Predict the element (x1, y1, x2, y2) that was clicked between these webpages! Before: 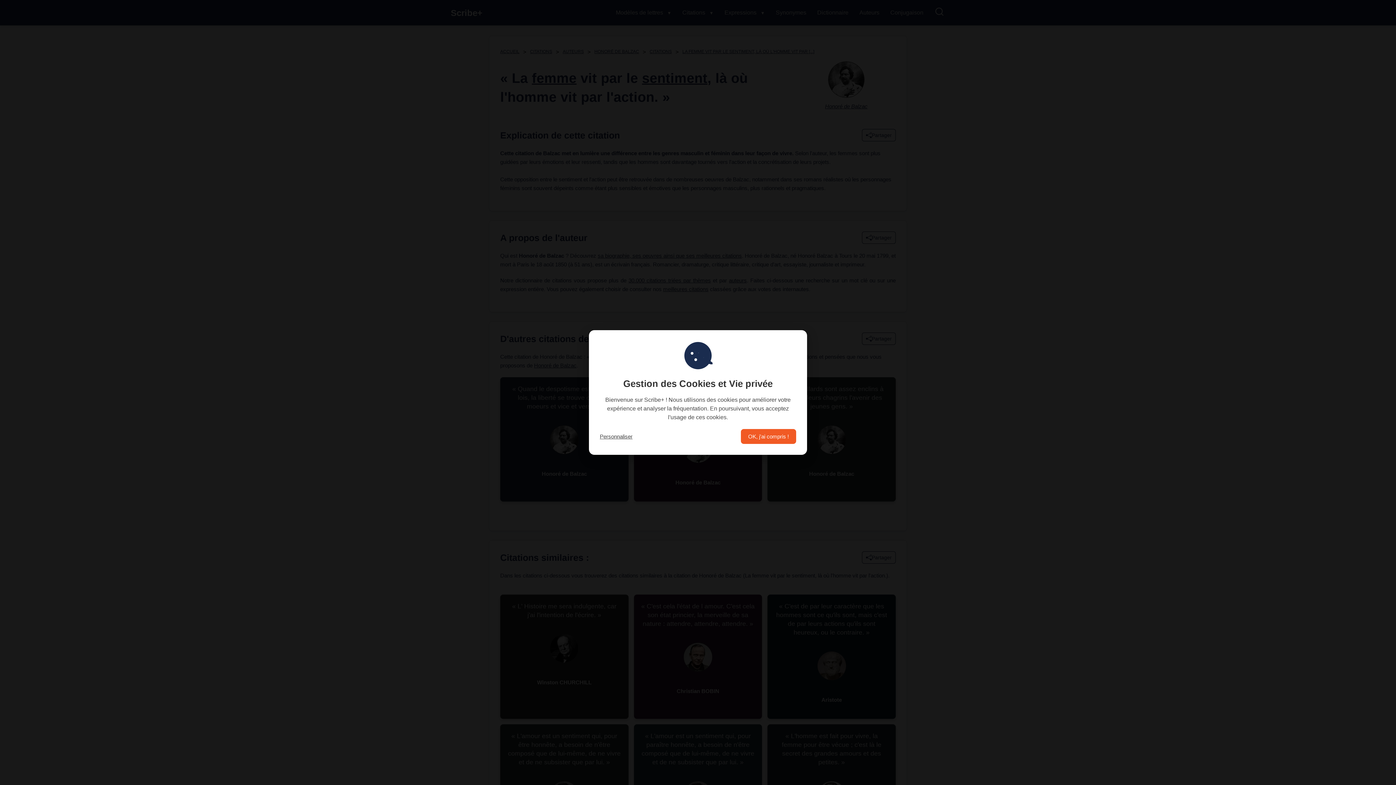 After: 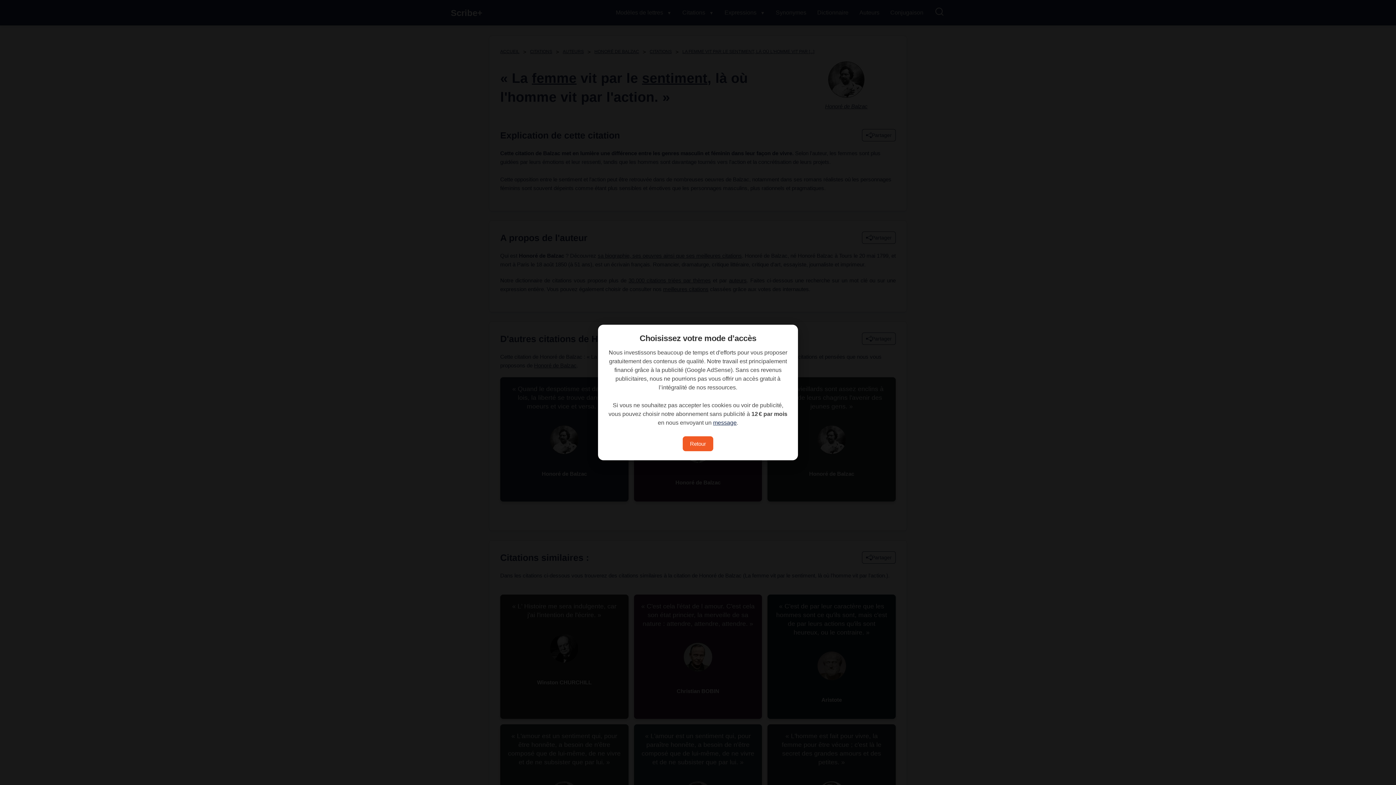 Action: bbox: (600, 433, 632, 439) label: Personnaliser